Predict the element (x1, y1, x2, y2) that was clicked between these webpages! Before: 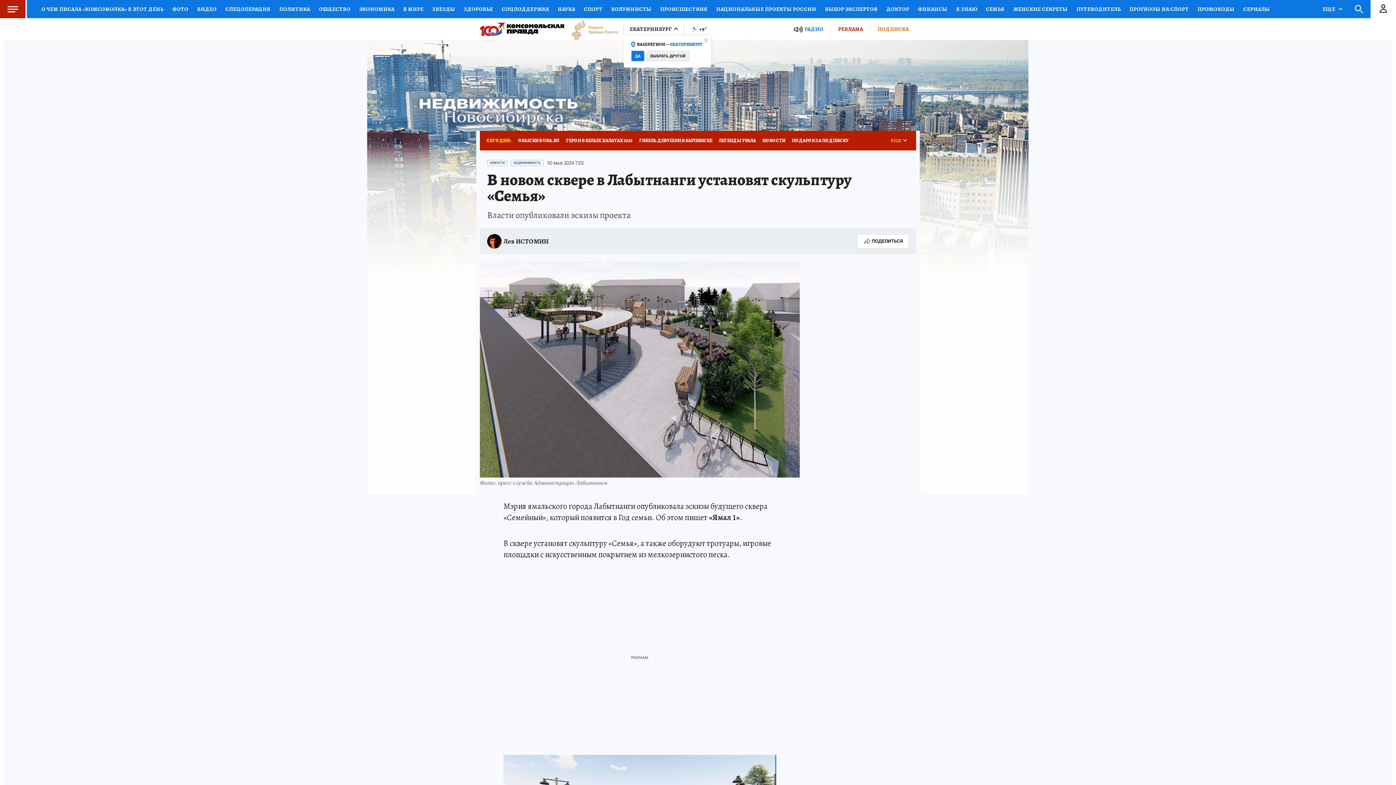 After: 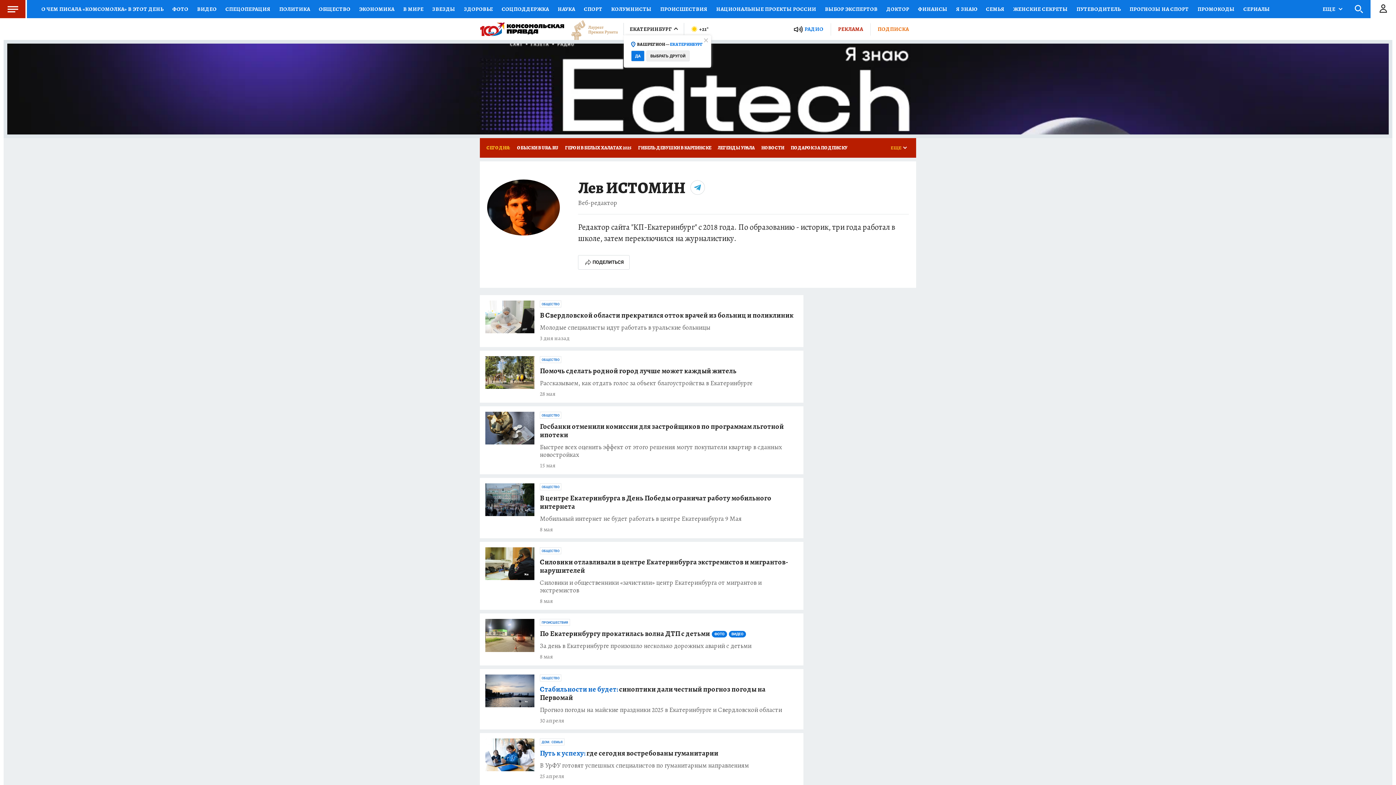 Action: bbox: (487, 234, 548, 248) label: Лев ИСТОМИН